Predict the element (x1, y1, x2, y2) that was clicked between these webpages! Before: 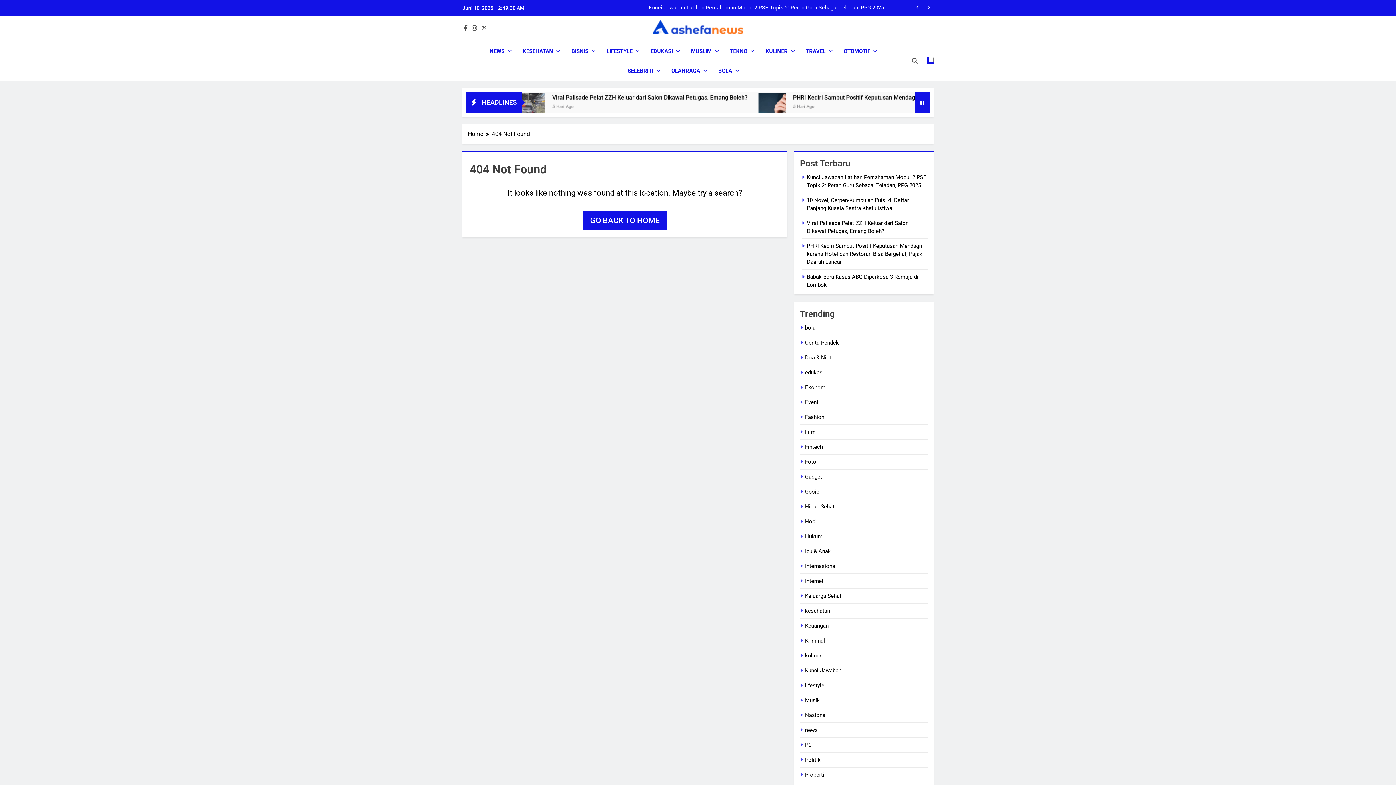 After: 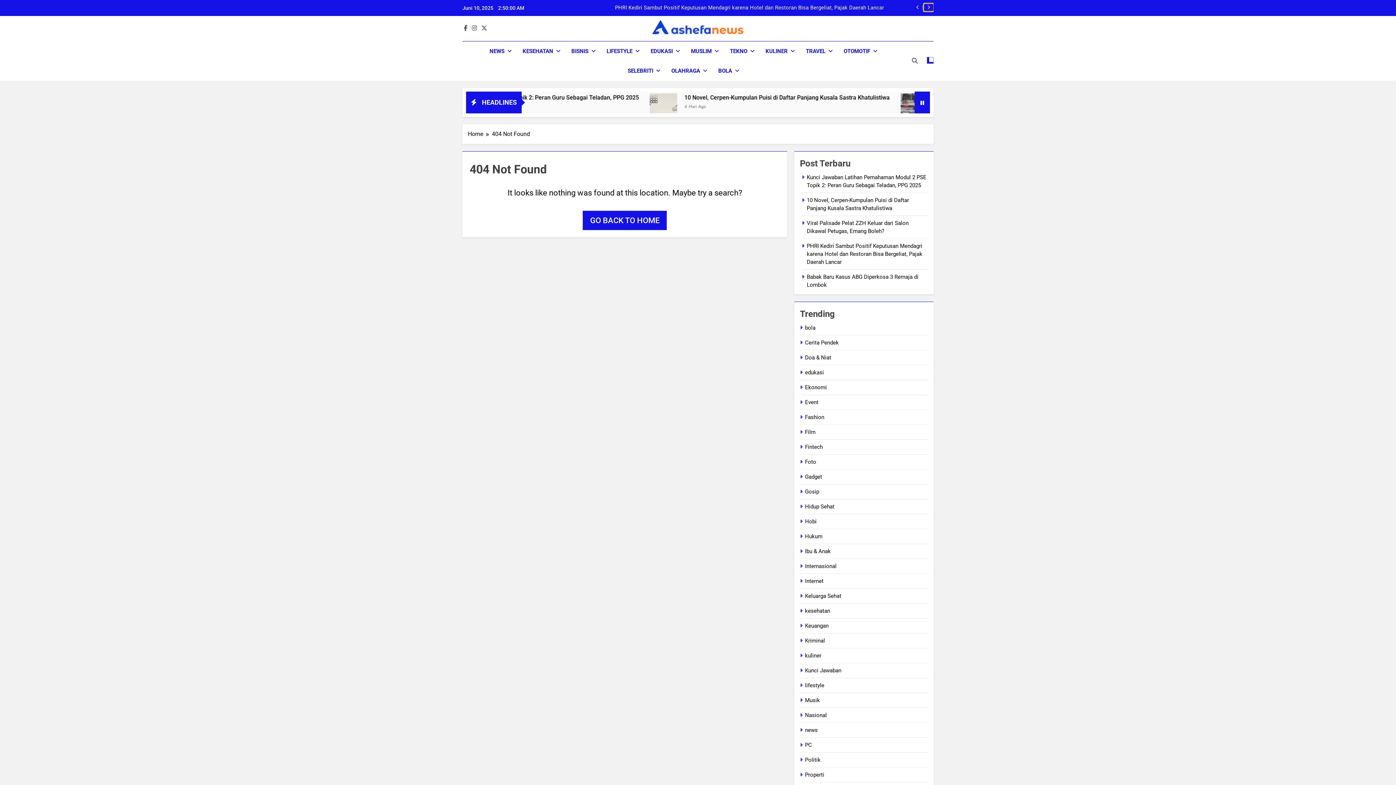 Action: bbox: (924, 3, 933, 11)